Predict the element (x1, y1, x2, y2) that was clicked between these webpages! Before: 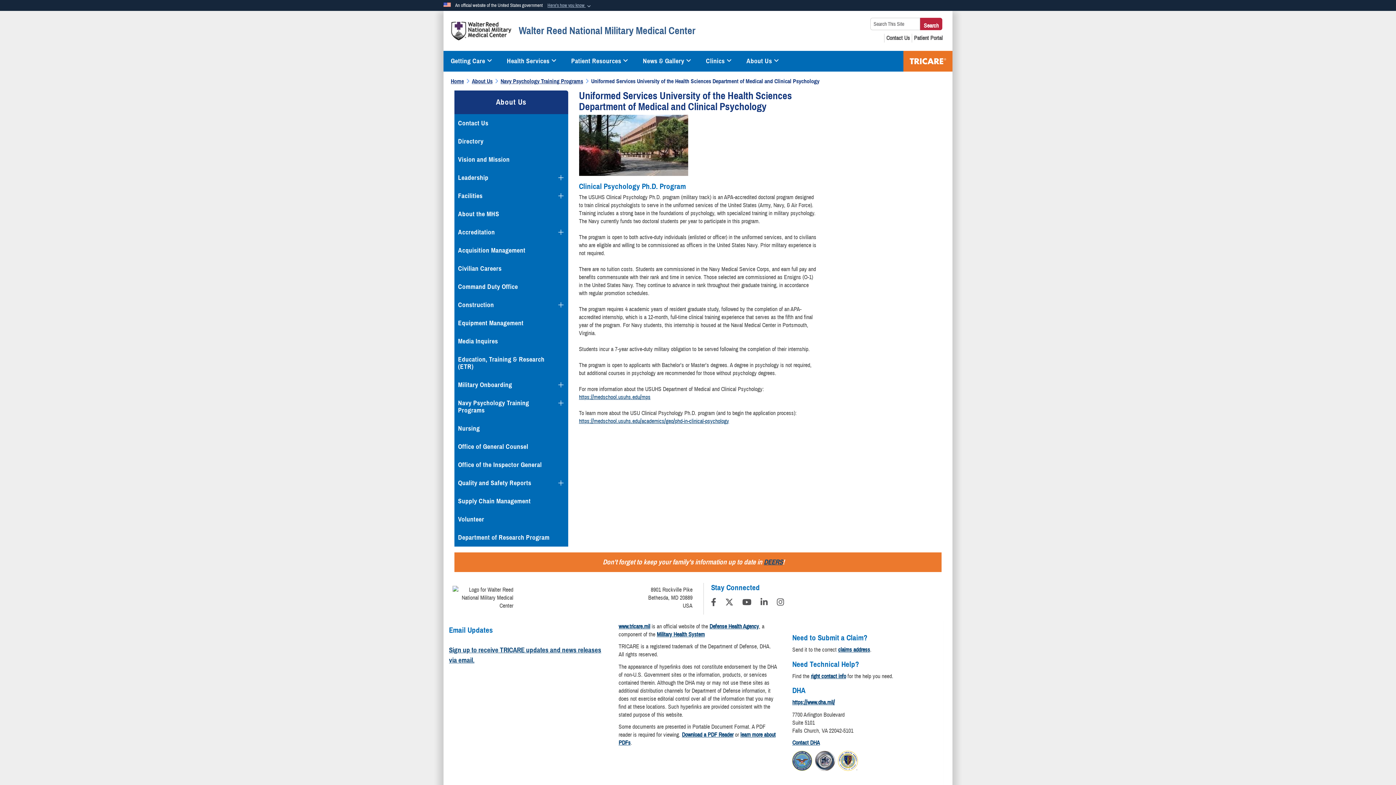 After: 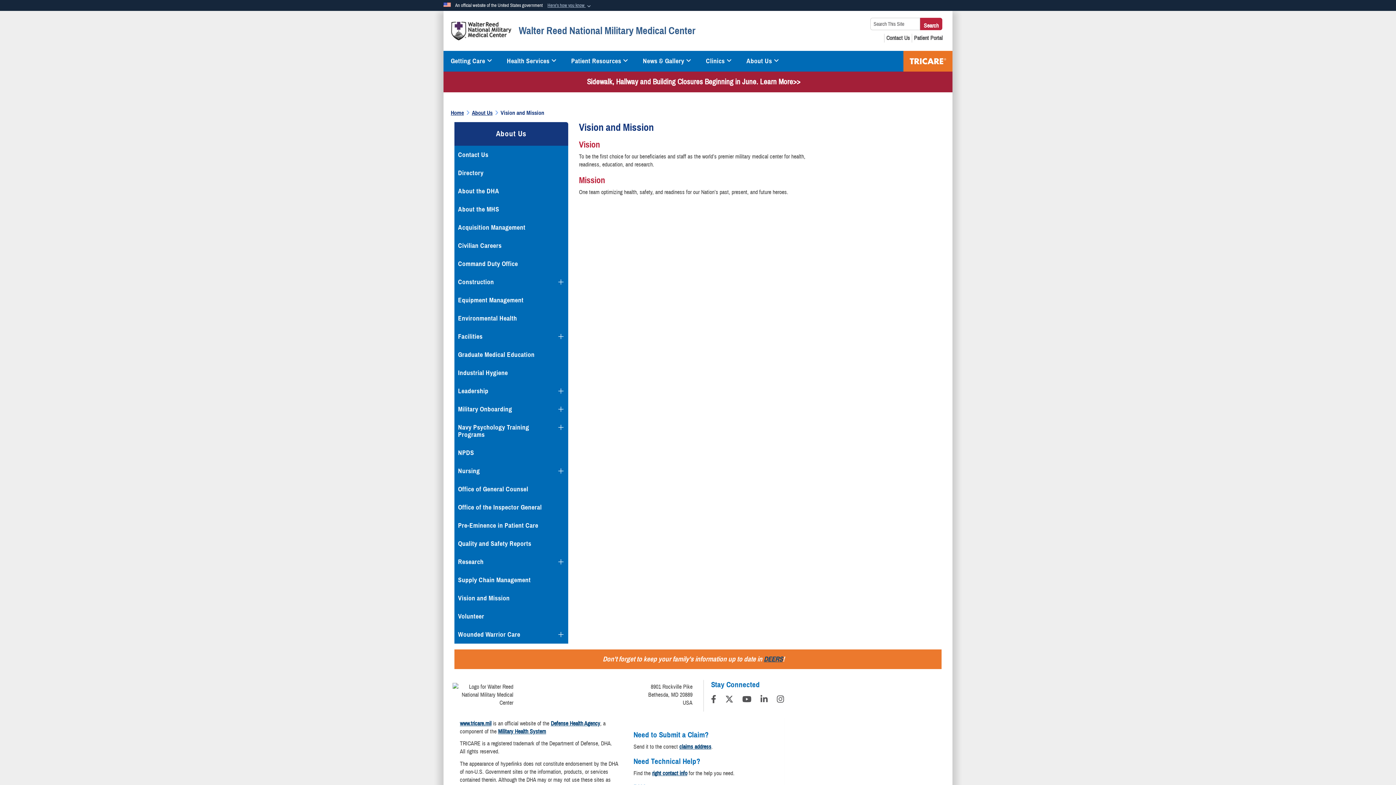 Action: label: Vision and Mission bbox: (454, 150, 568, 168)